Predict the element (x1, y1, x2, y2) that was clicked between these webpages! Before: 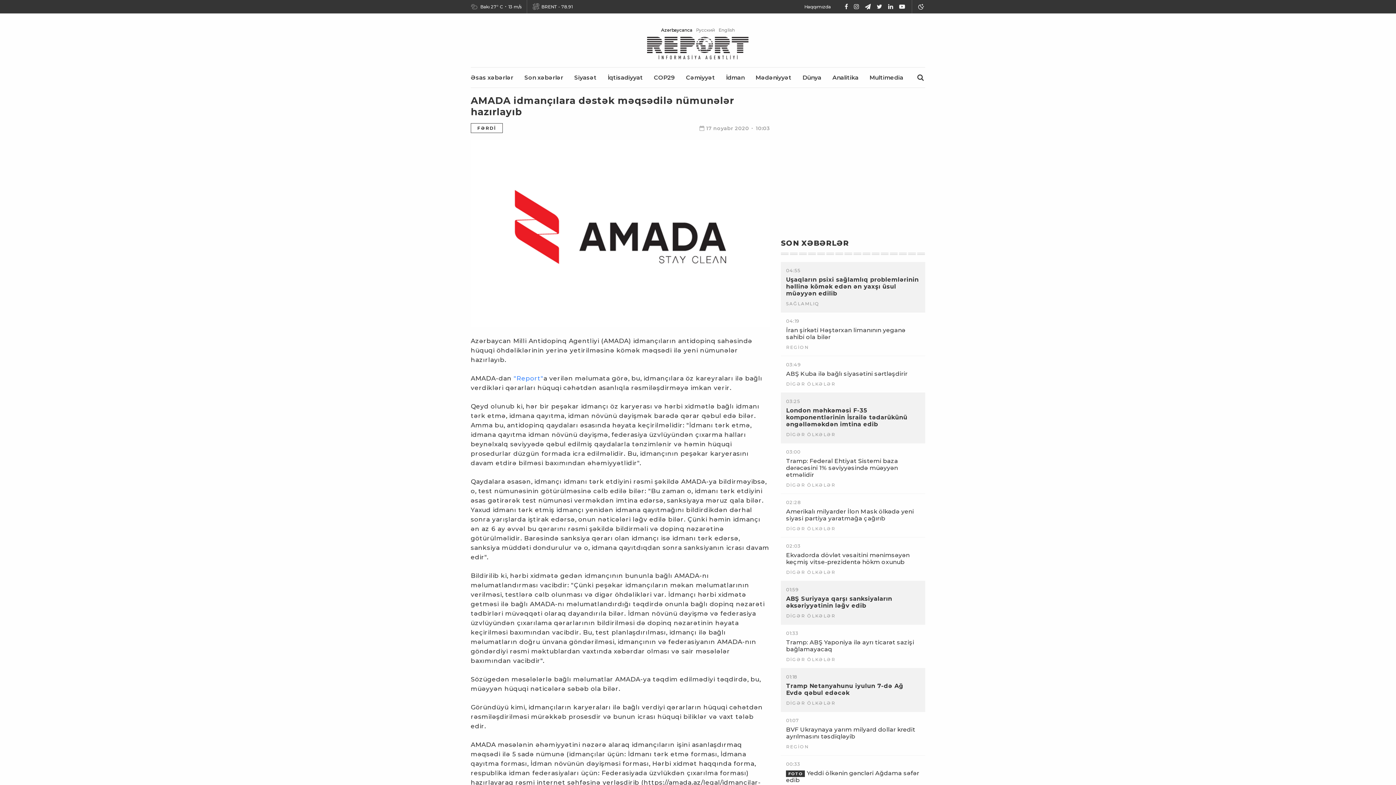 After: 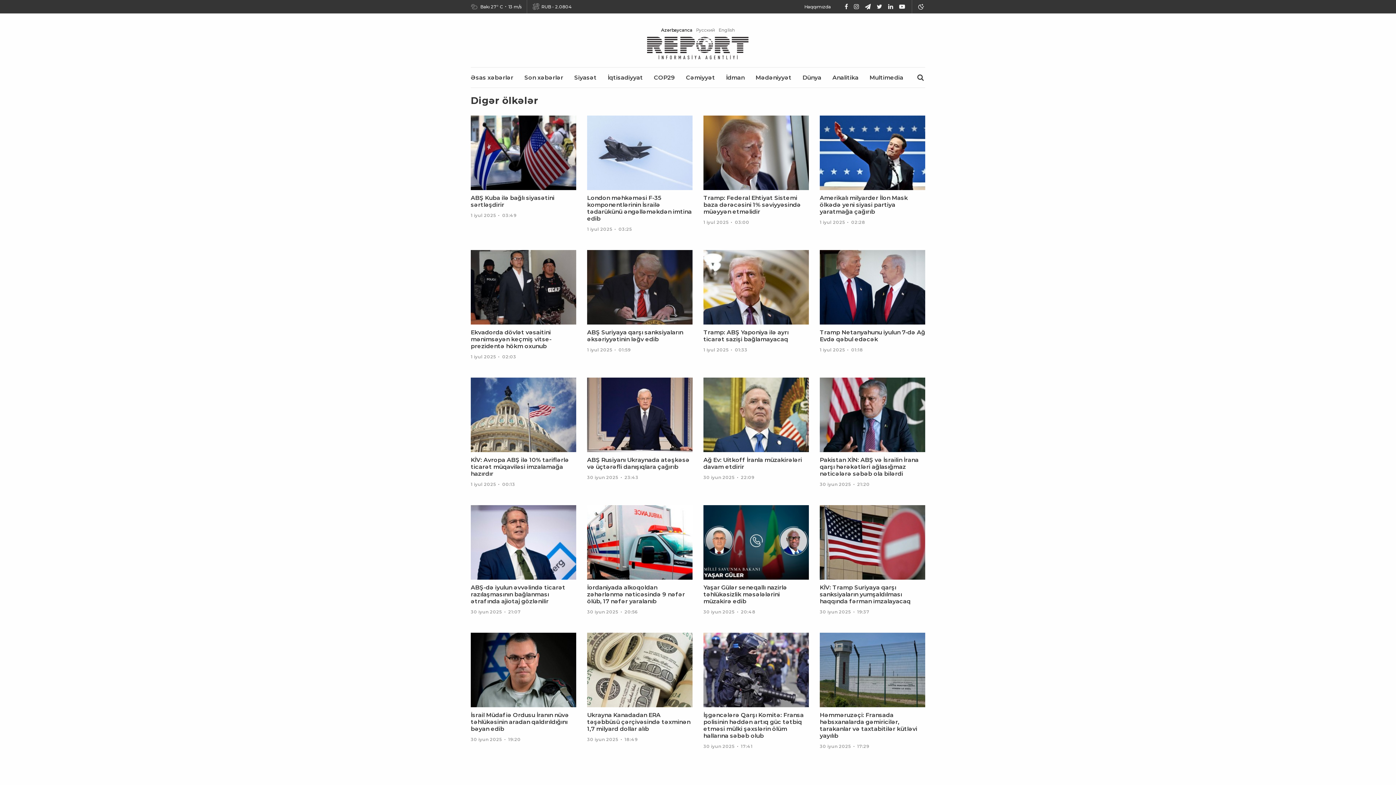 Action: label: DİGƏR ÖLKƏLƏR bbox: (786, 569, 835, 575)